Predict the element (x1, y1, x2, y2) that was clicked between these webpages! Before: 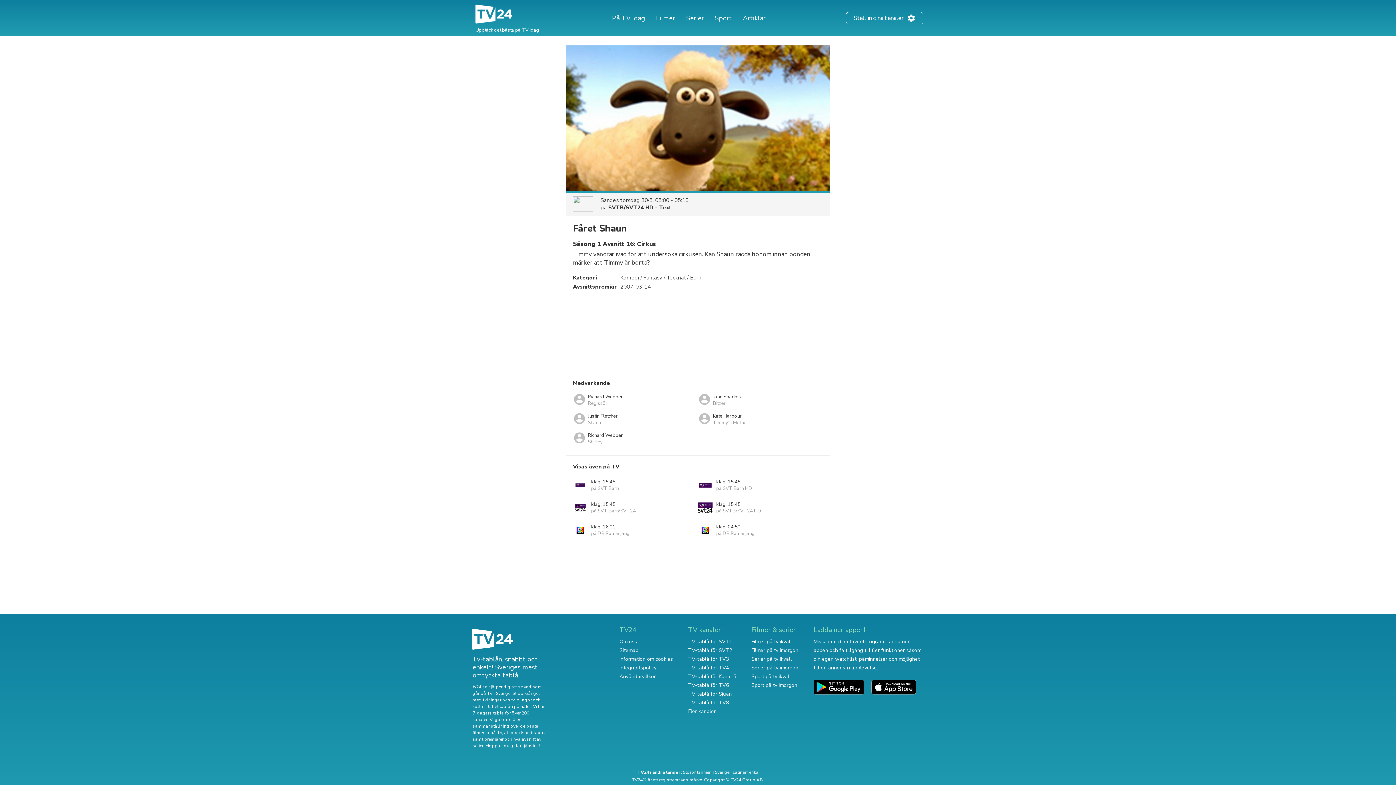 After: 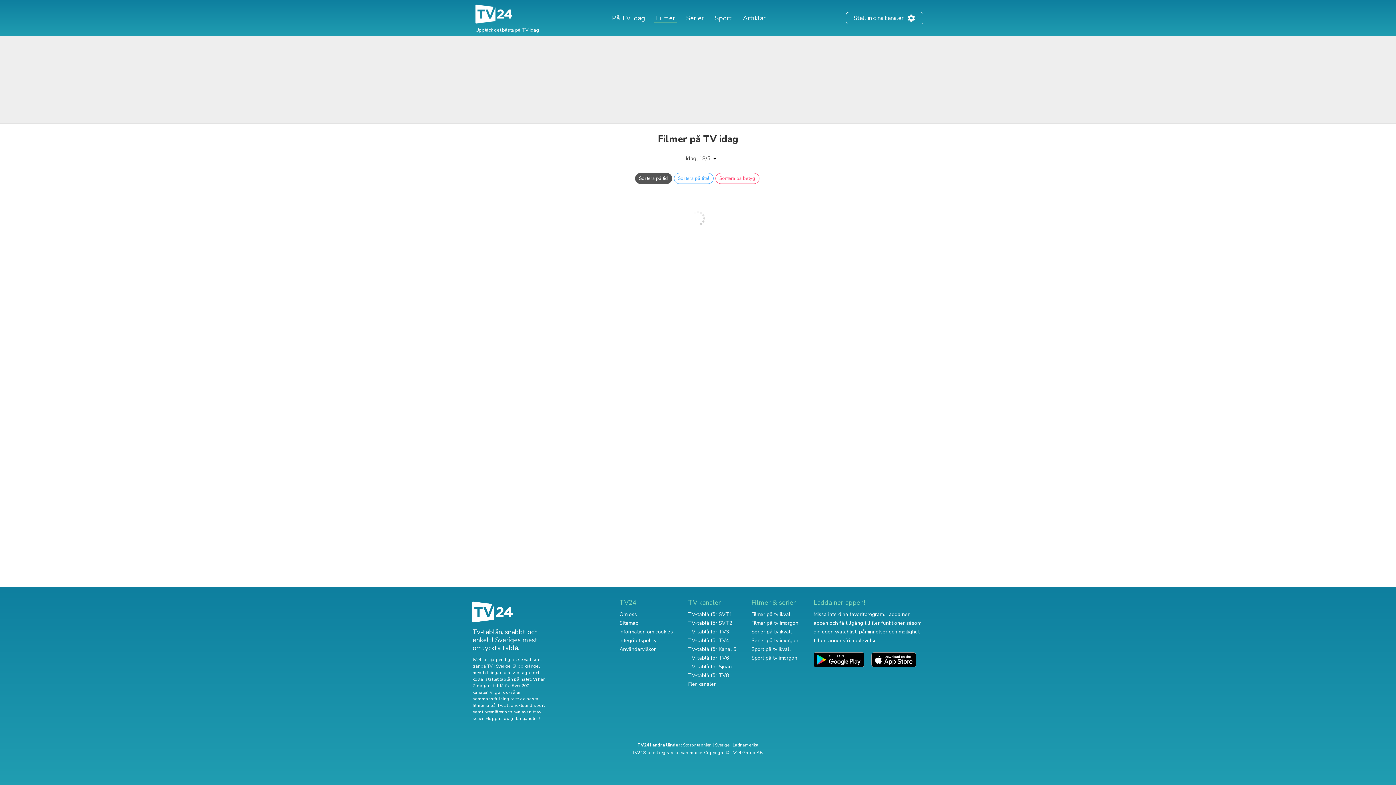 Action: bbox: (654, 13, 677, 22) label: Filmer